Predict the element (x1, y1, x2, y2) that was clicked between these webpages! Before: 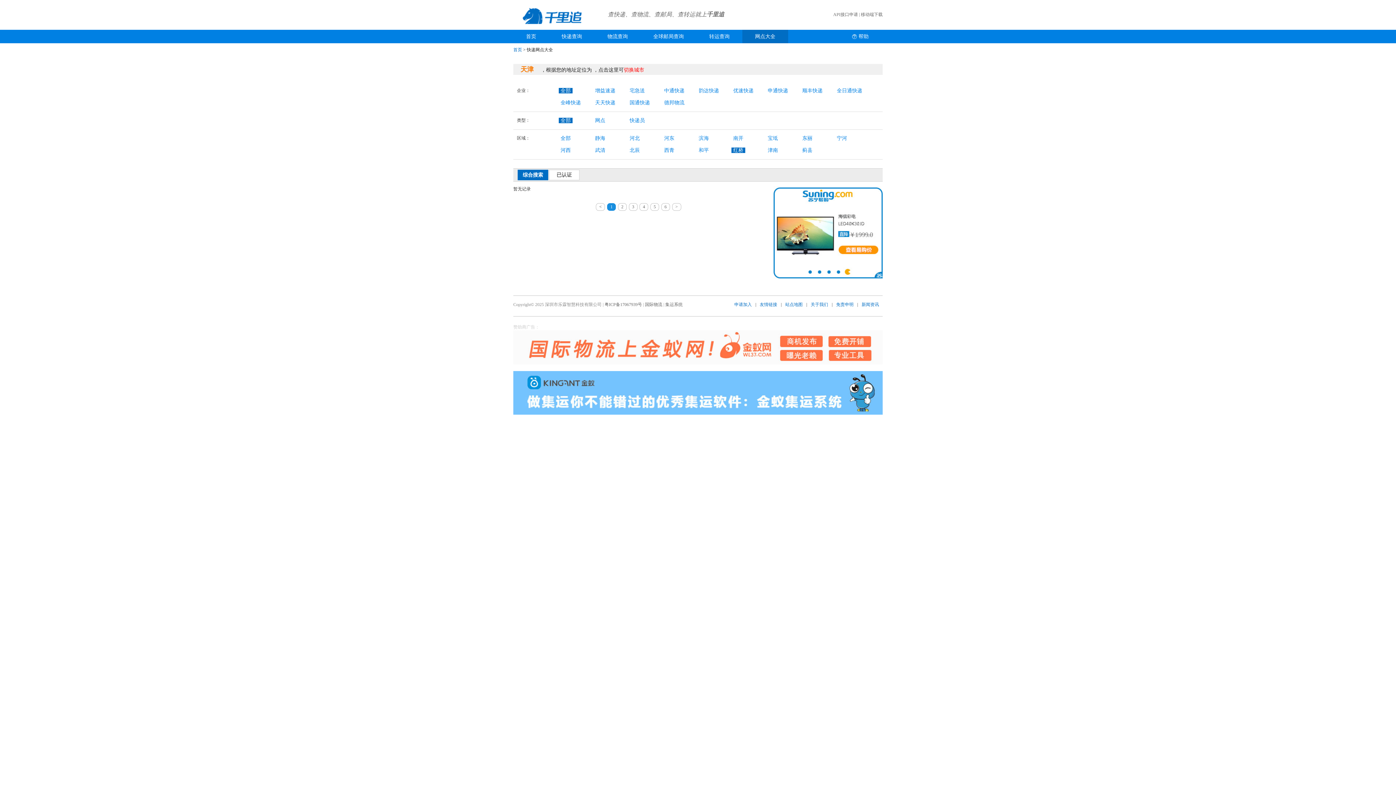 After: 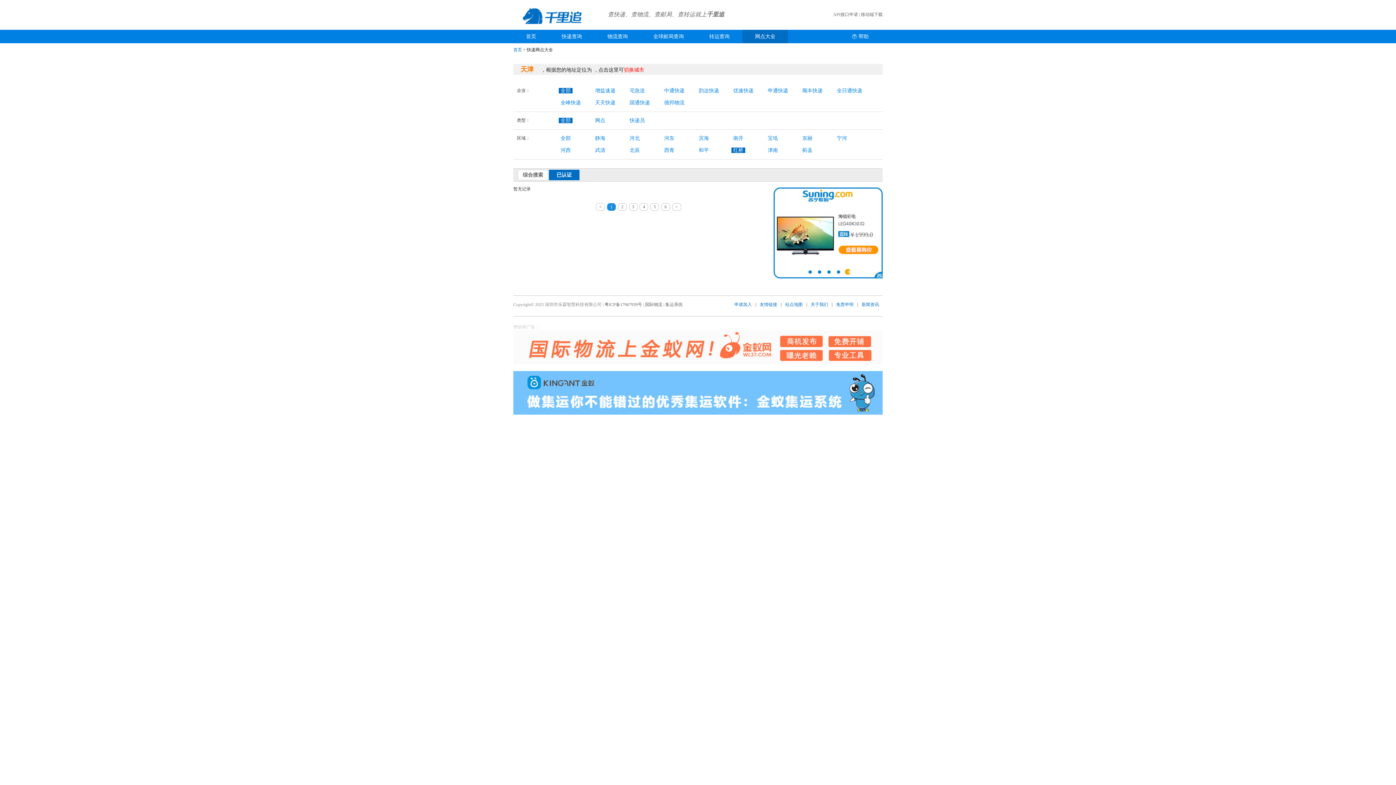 Action: label: 已认证 bbox: (549, 169, 579, 180)